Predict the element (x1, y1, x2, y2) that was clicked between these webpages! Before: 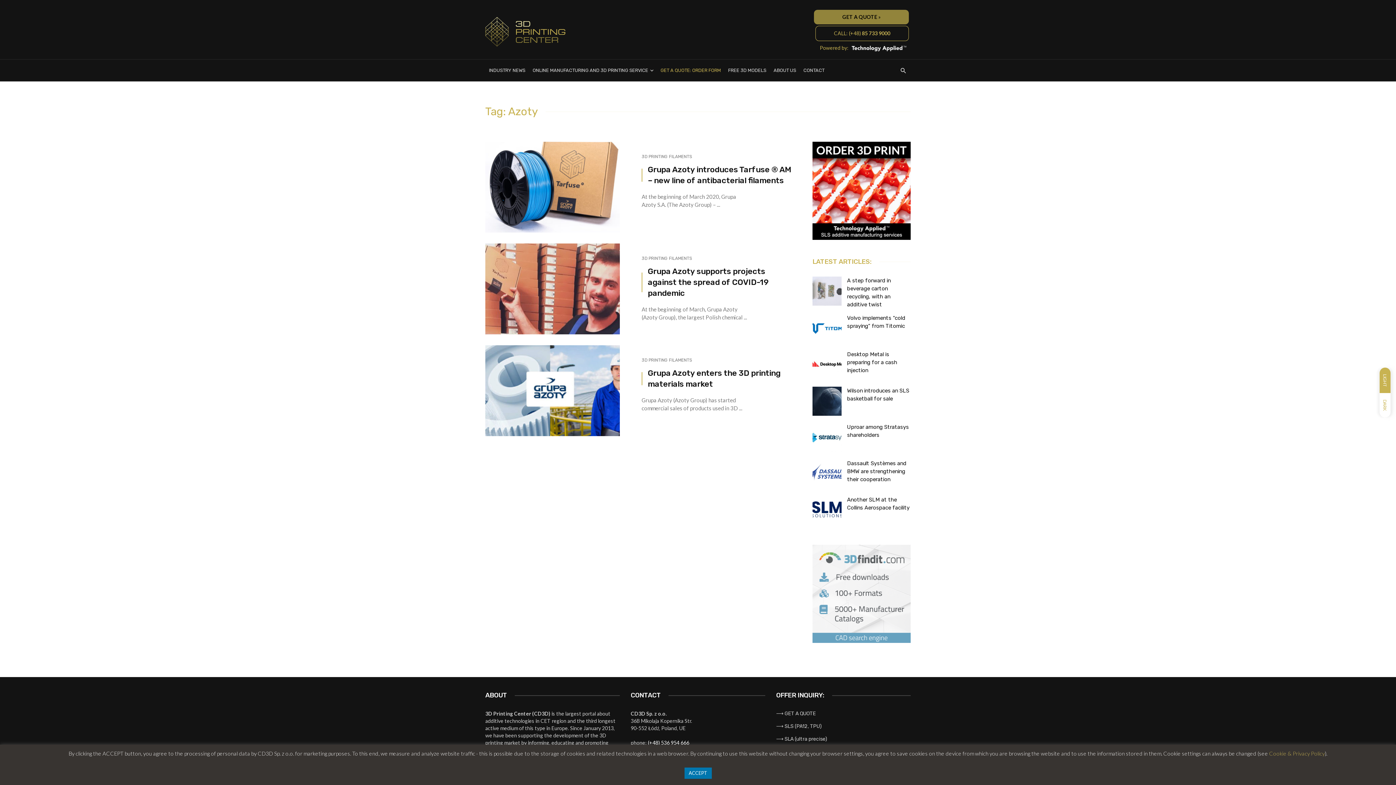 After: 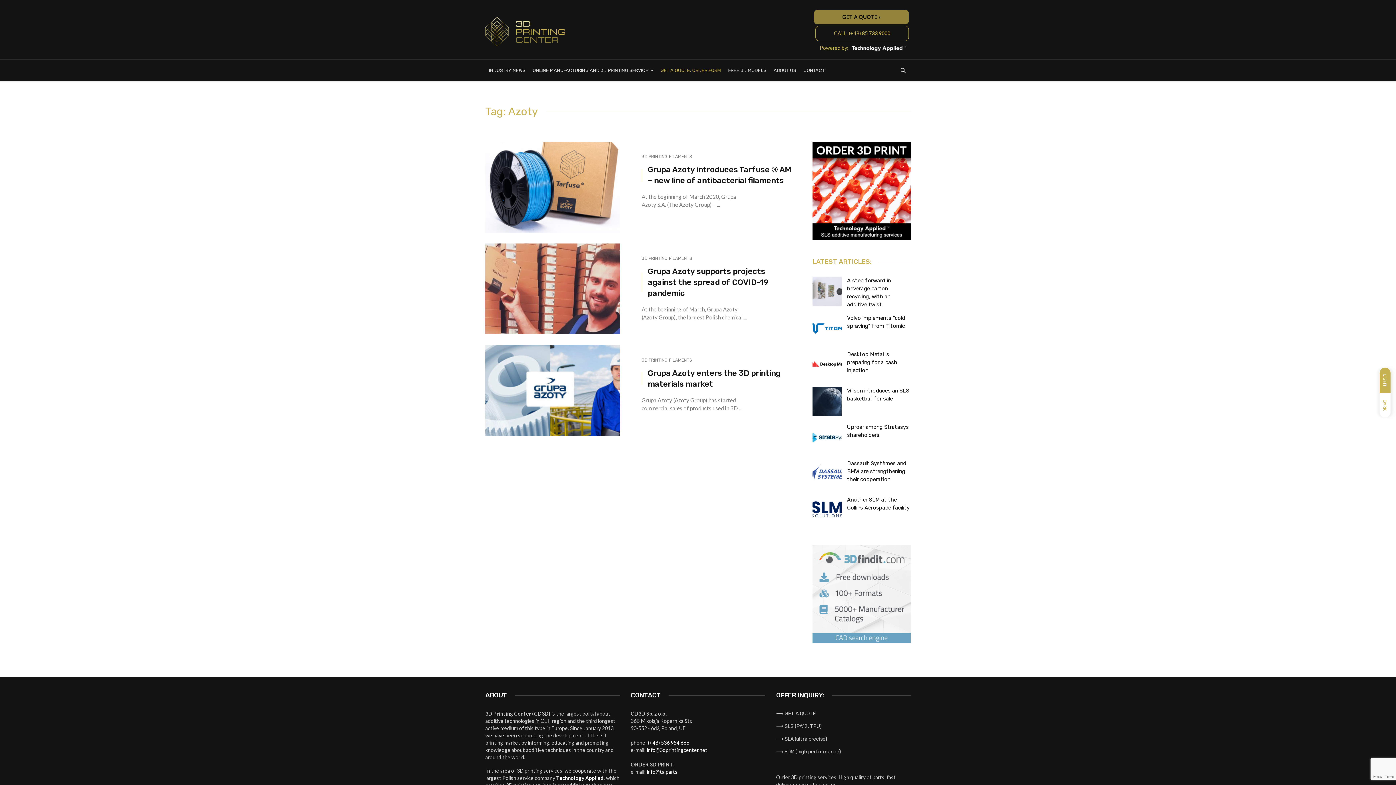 Action: bbox: (684, 768, 711, 779) label: ACCEPT